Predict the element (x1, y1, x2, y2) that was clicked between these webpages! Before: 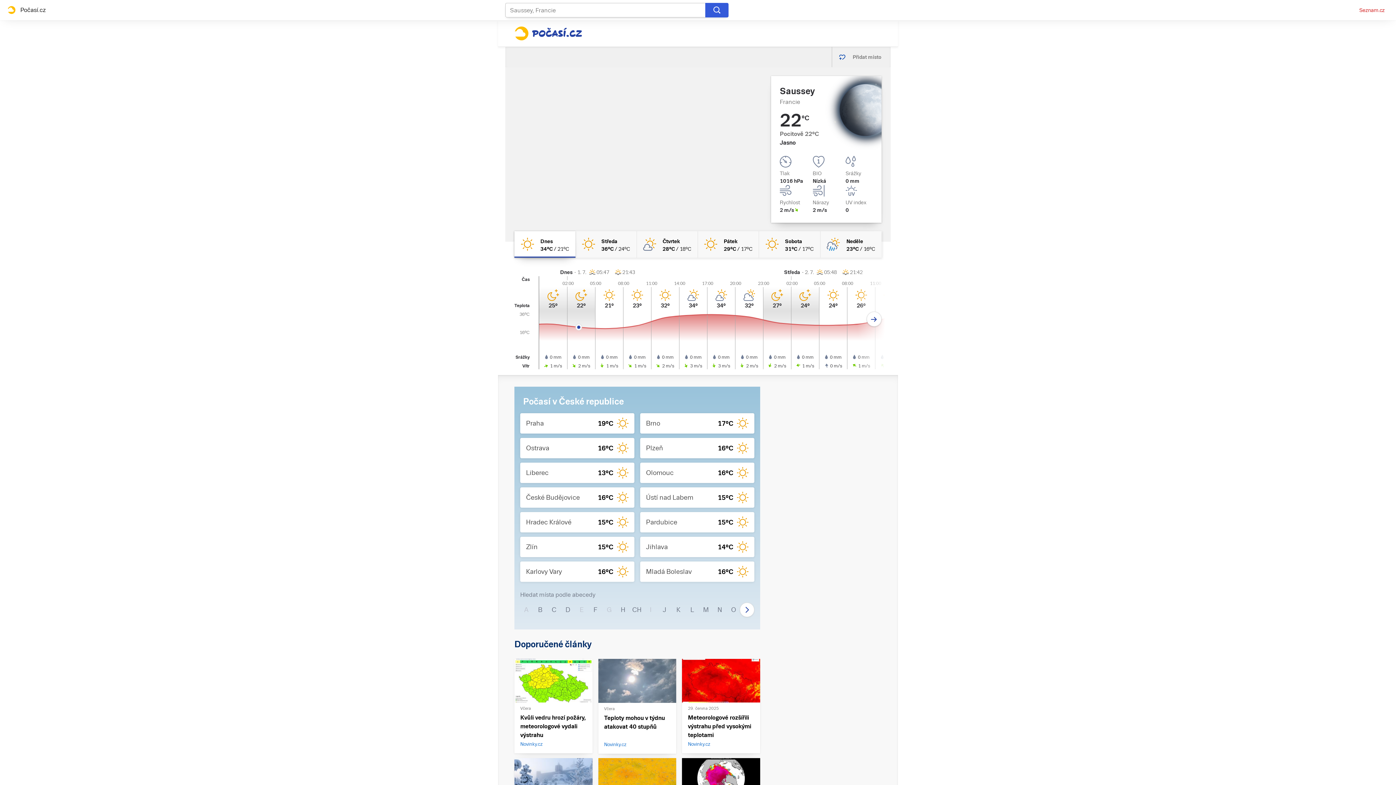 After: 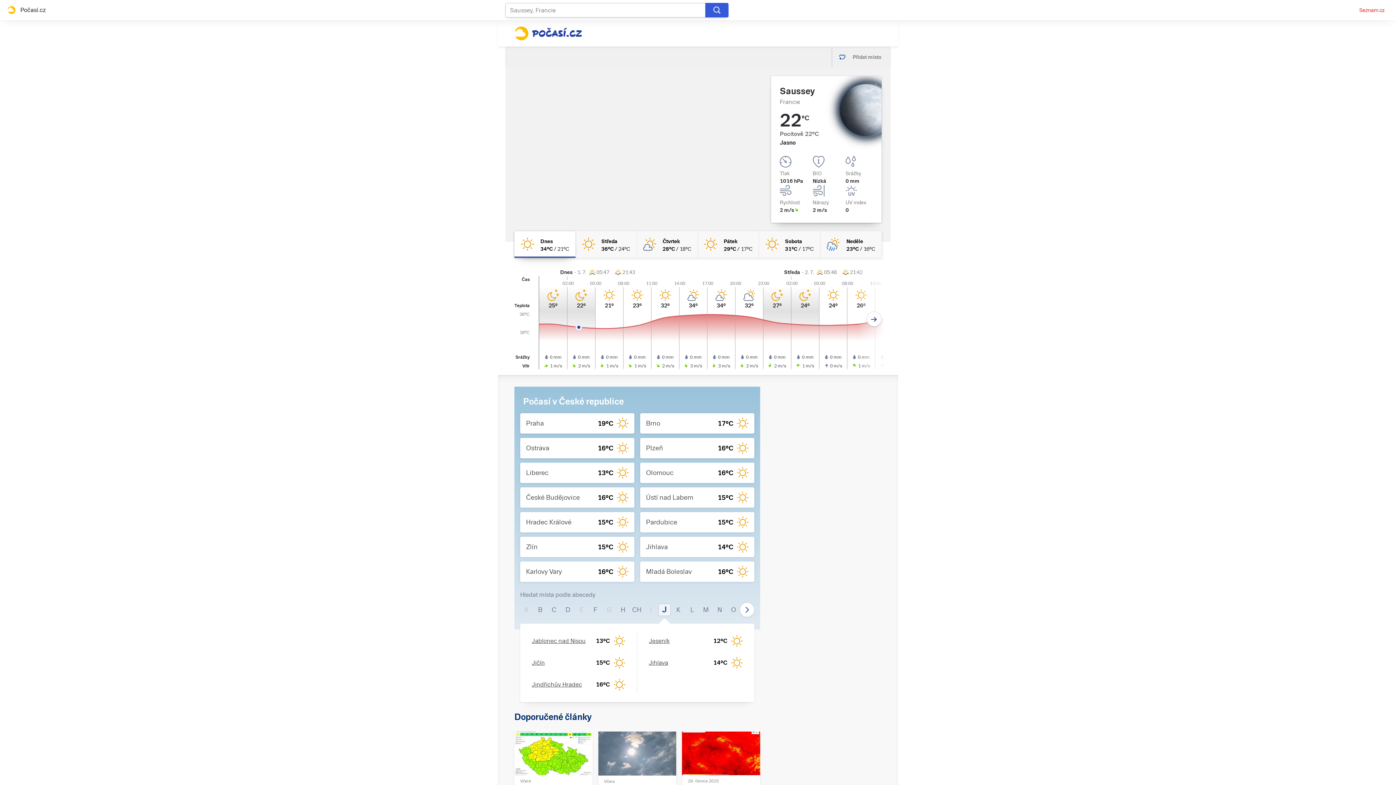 Action: label: J bbox: (658, 604, 670, 616)